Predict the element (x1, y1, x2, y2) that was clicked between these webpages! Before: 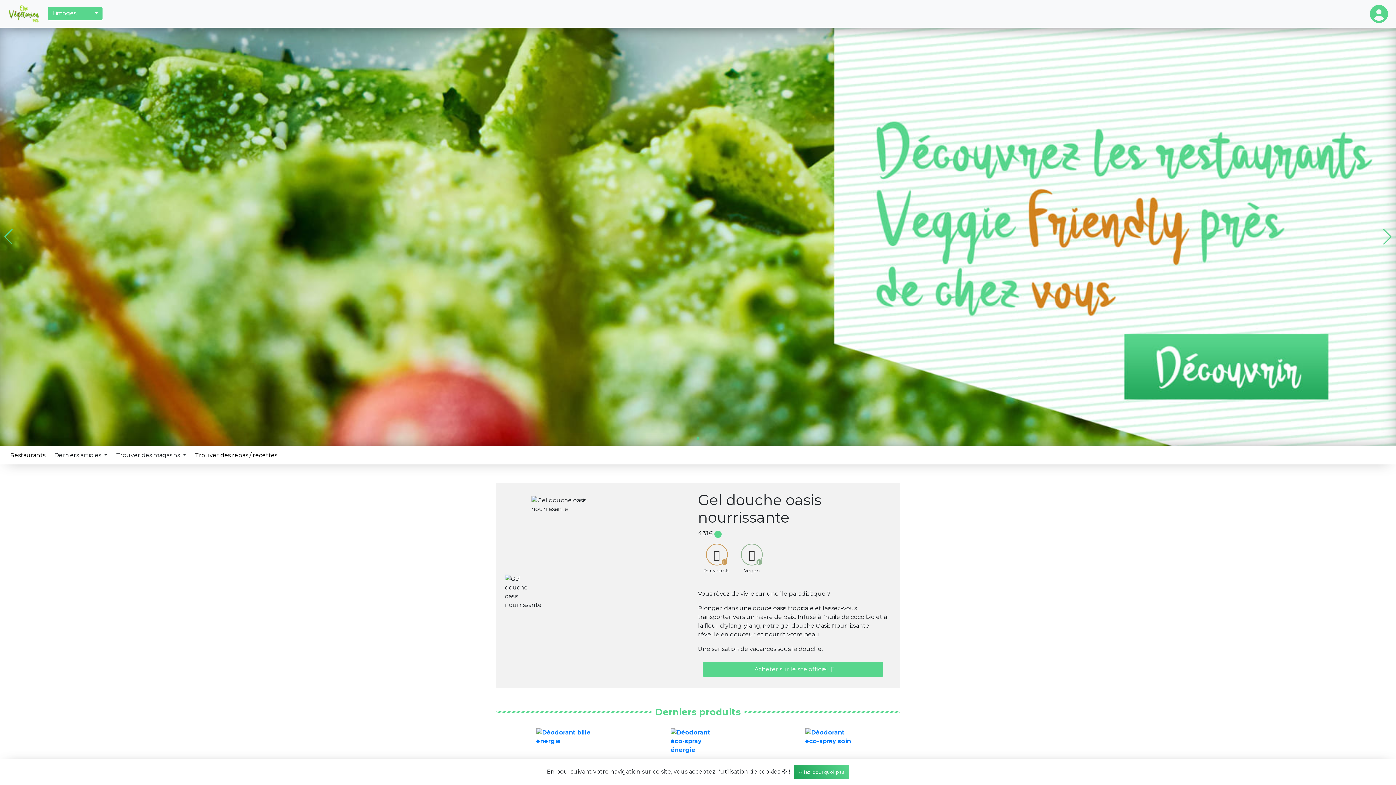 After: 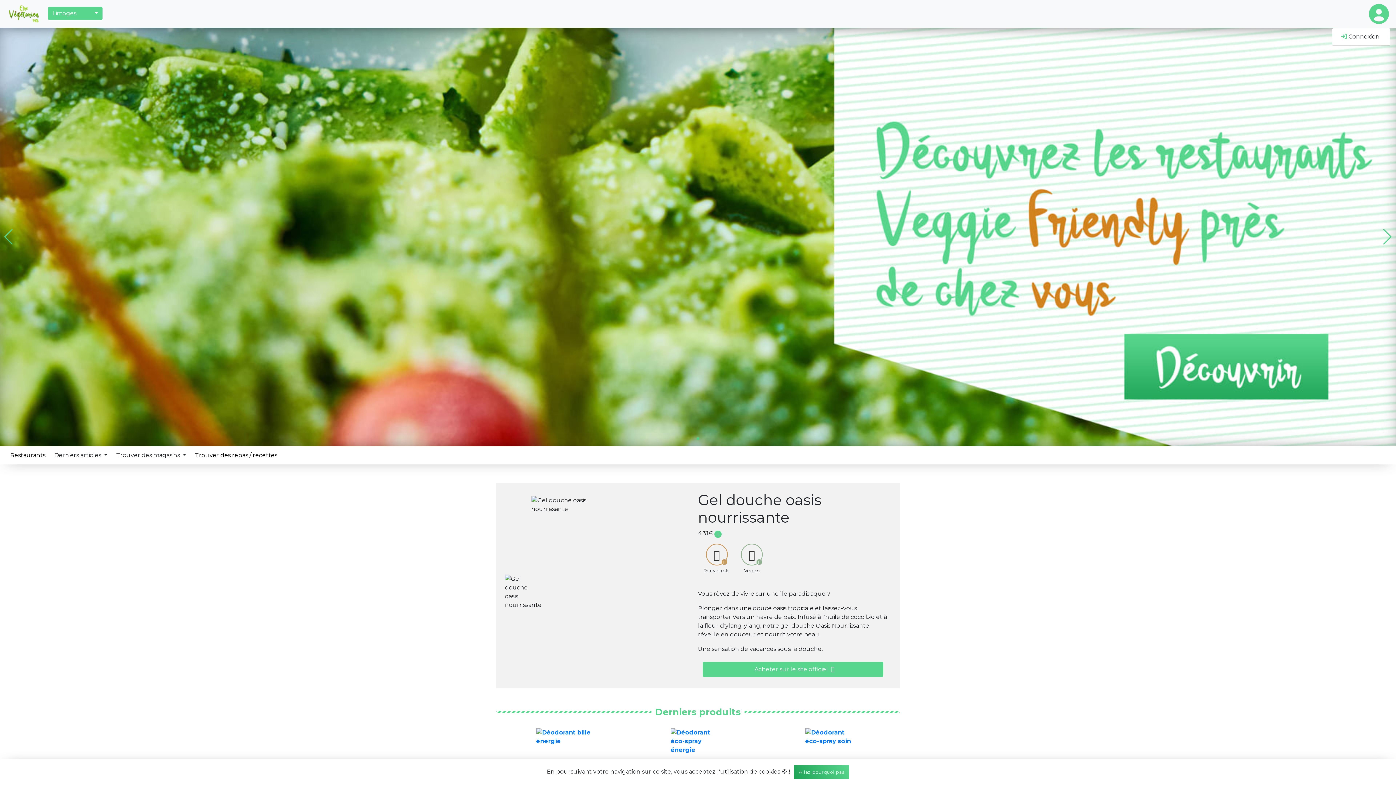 Action: bbox: (1368, 4, 1390, 23)